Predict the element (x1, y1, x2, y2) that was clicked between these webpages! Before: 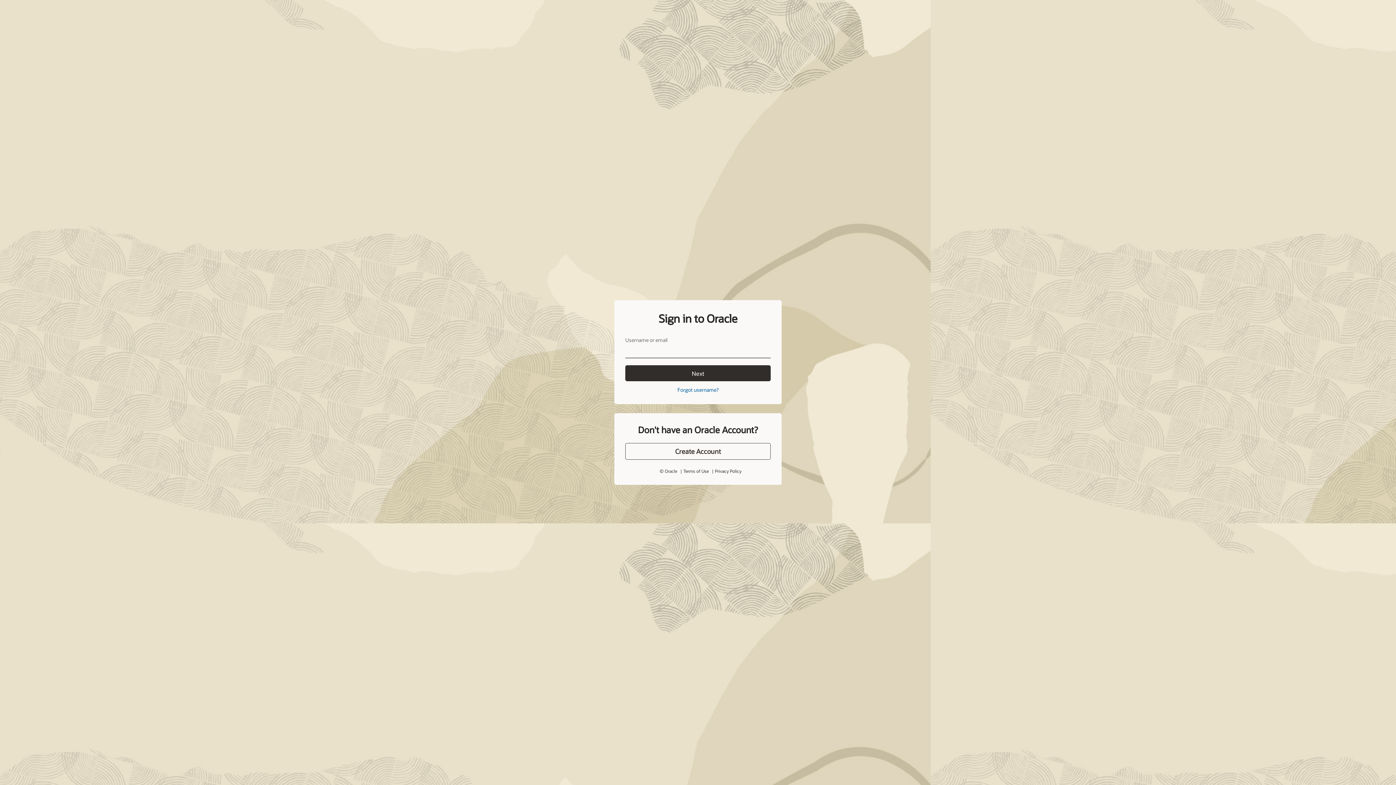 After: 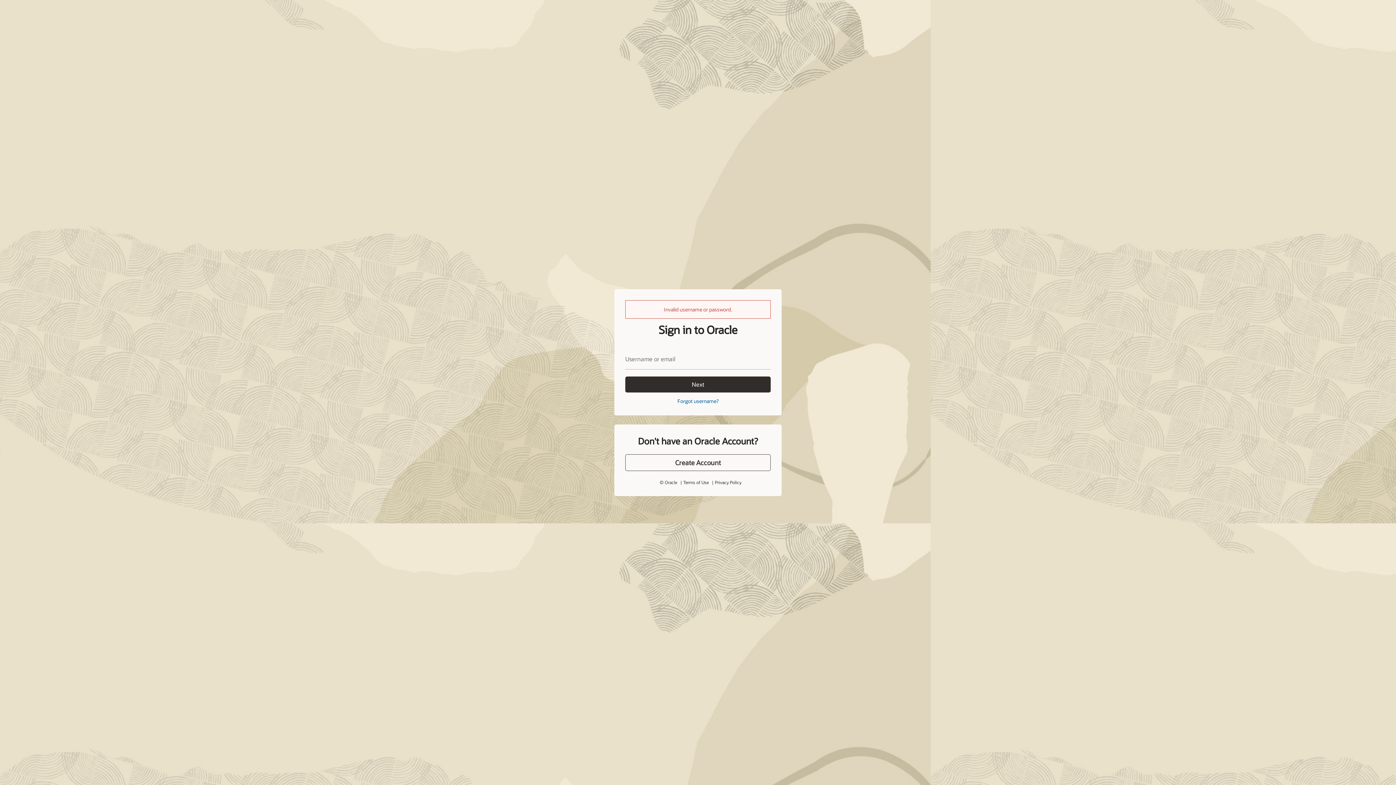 Action: label: Next bbox: (625, 365, 770, 381)